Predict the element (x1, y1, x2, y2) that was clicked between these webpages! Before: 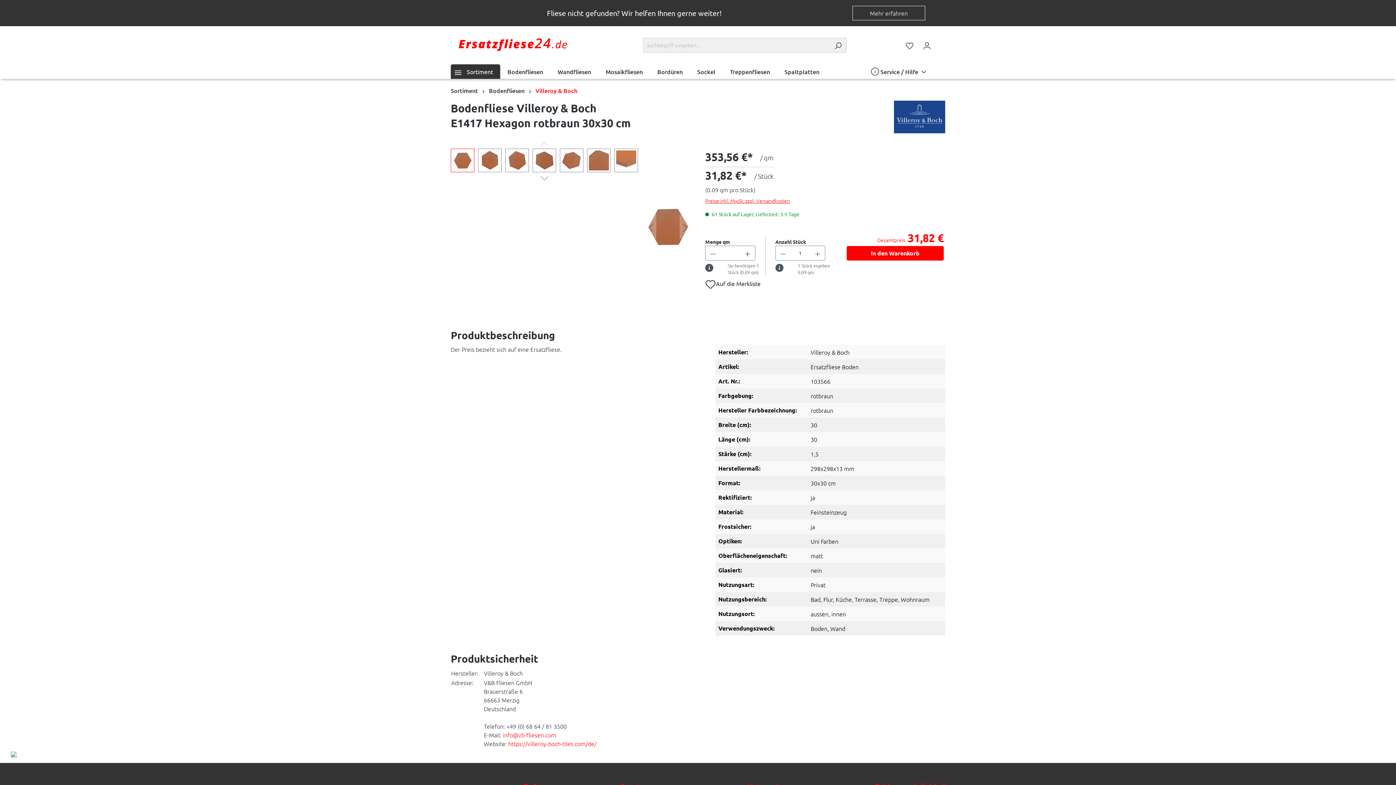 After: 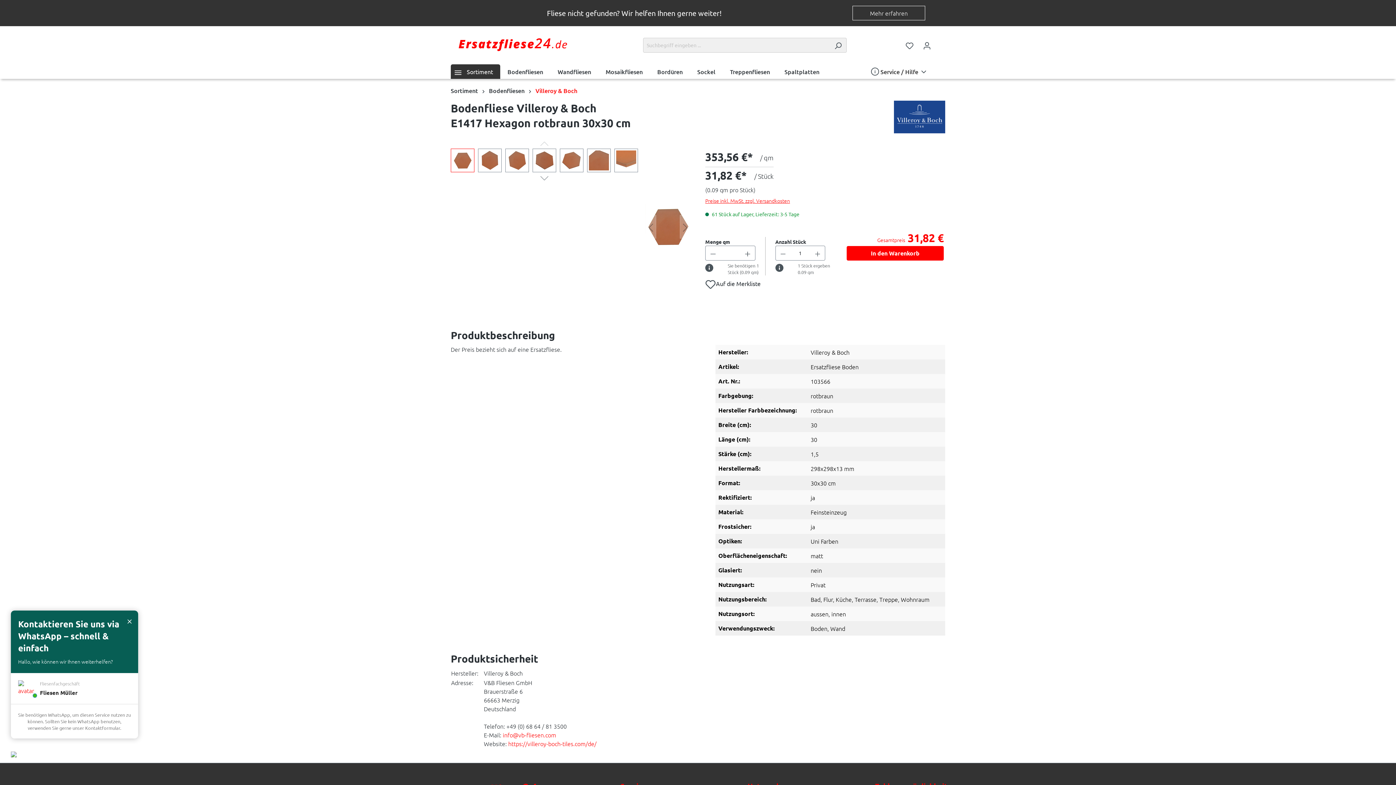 Action: bbox: (10, 751, 53, 760)